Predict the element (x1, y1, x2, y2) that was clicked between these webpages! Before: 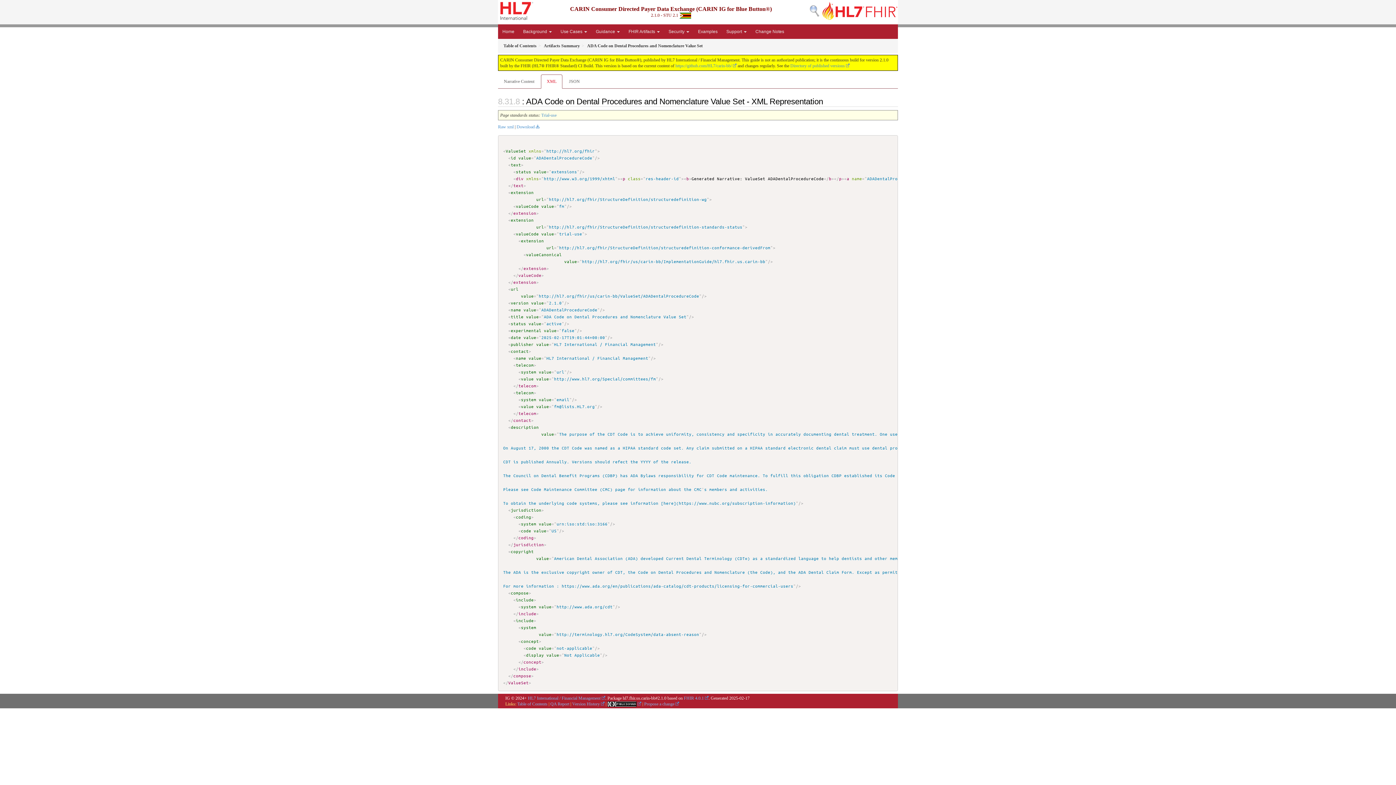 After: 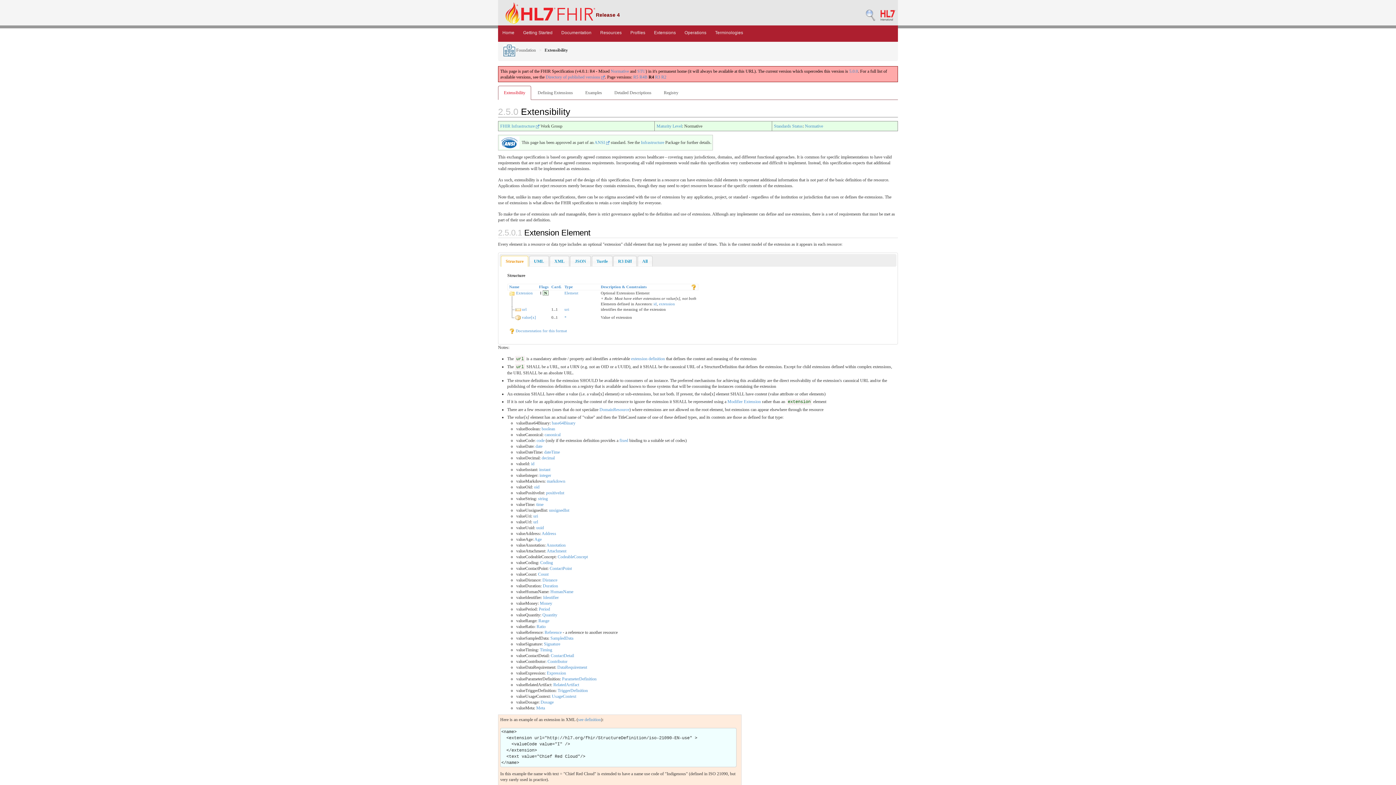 Action: label: valueCode bbox: (516, 230, 539, 236)